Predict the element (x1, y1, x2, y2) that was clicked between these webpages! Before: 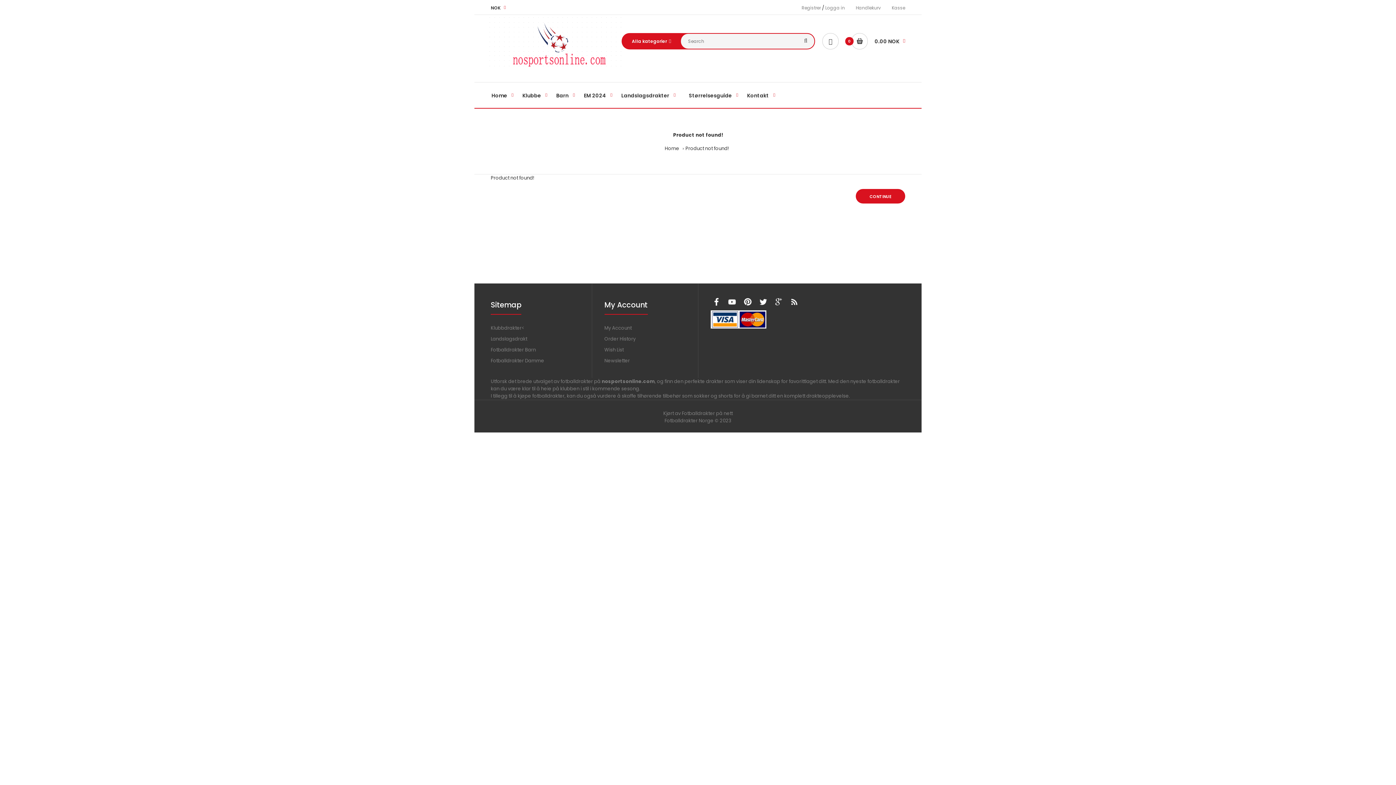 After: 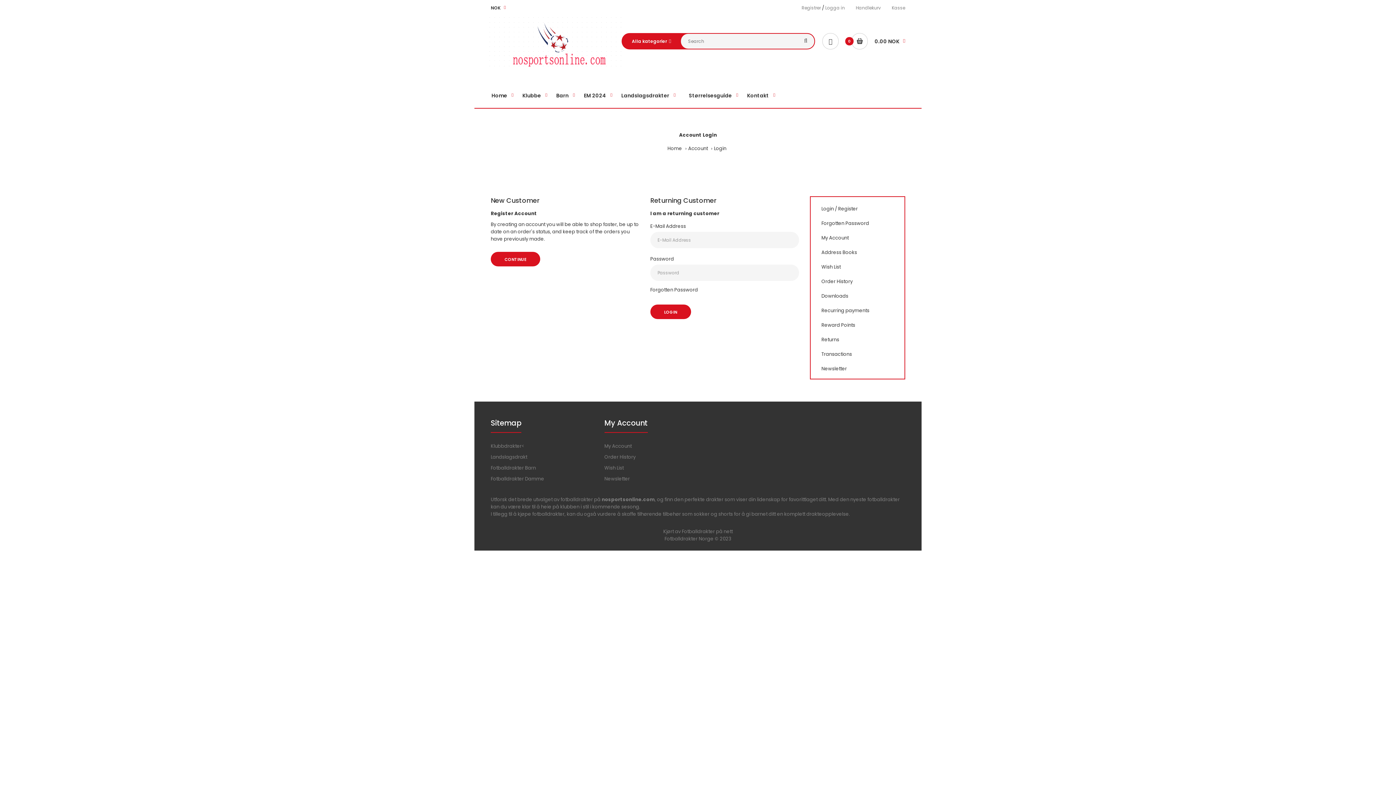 Action: bbox: (825, 4, 845, 10) label: Logga in